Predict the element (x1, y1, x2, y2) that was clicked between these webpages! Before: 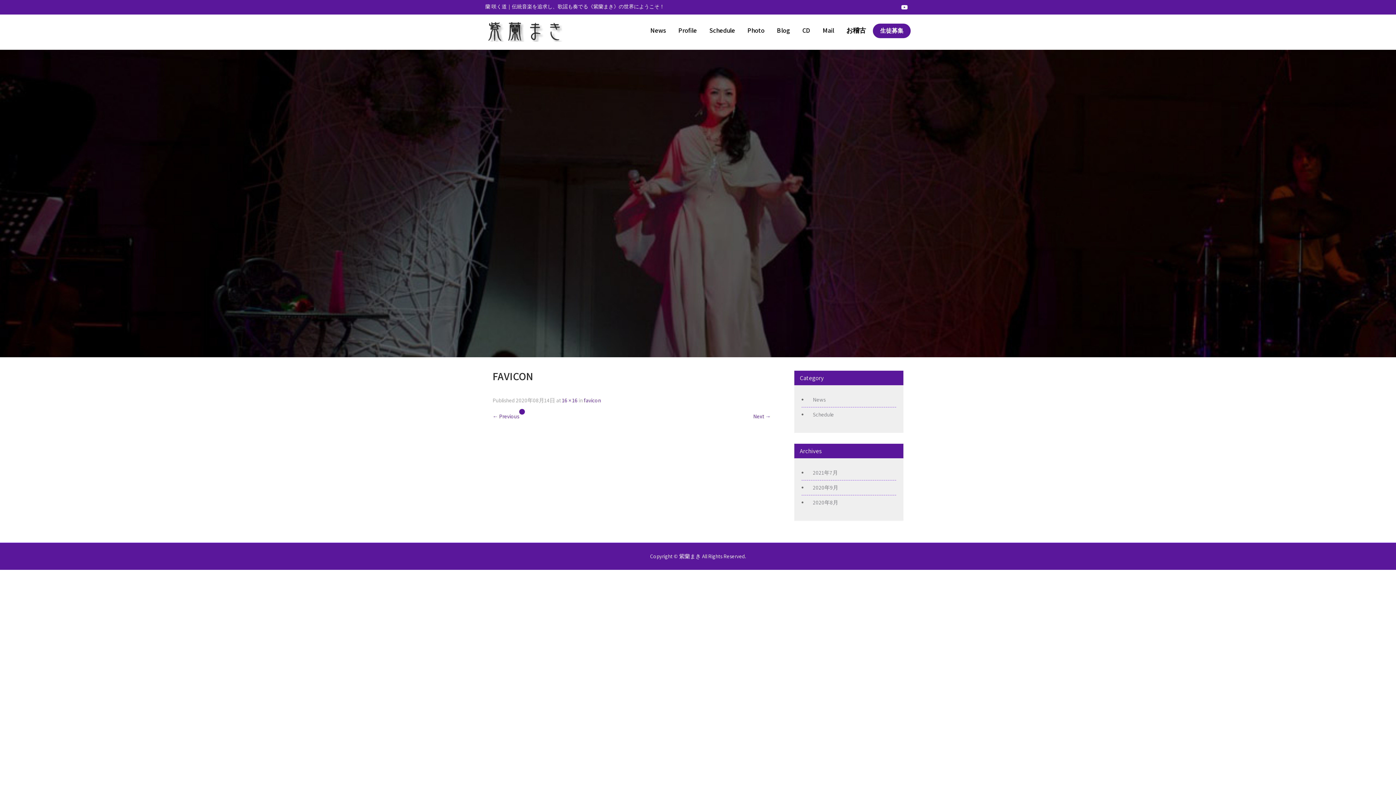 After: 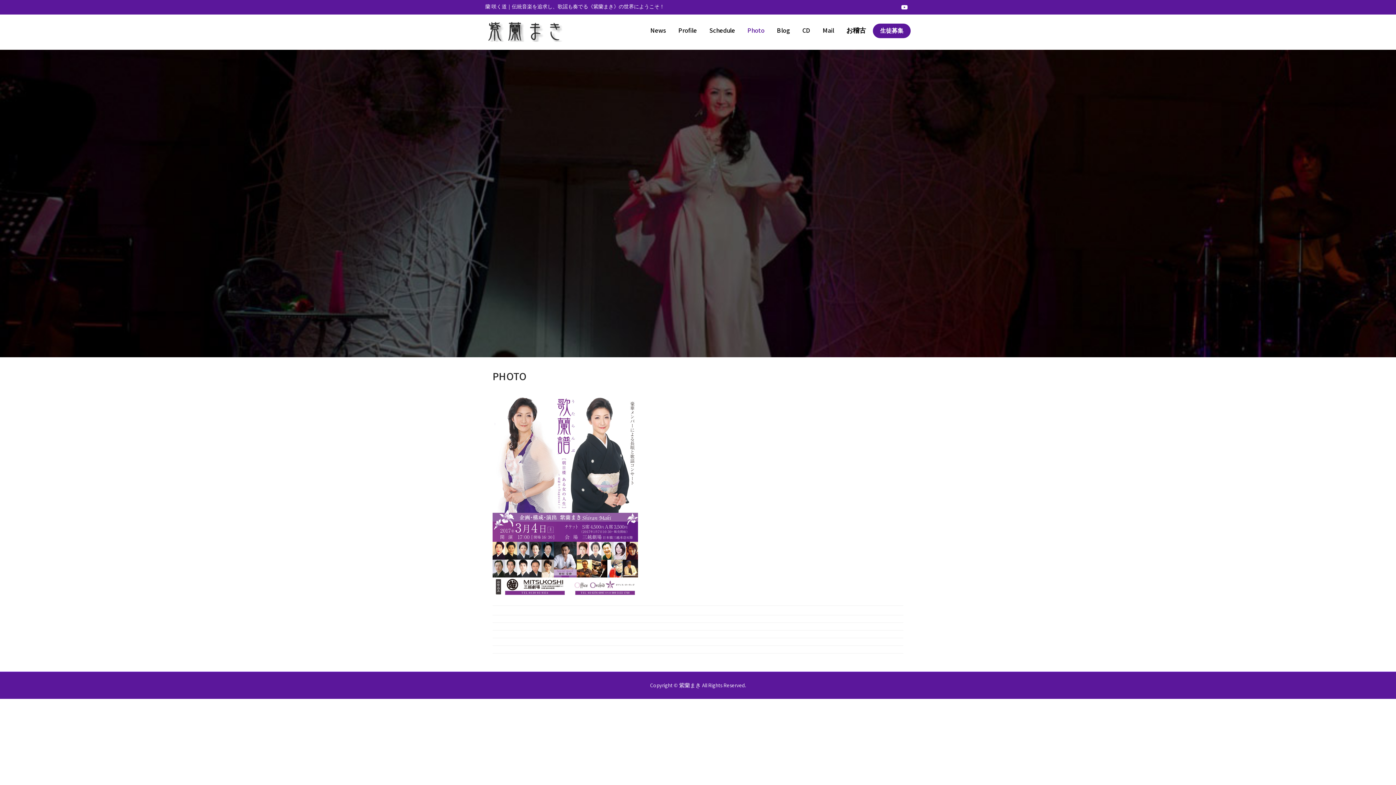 Action: label: Photo bbox: (742, 14, 770, 46)